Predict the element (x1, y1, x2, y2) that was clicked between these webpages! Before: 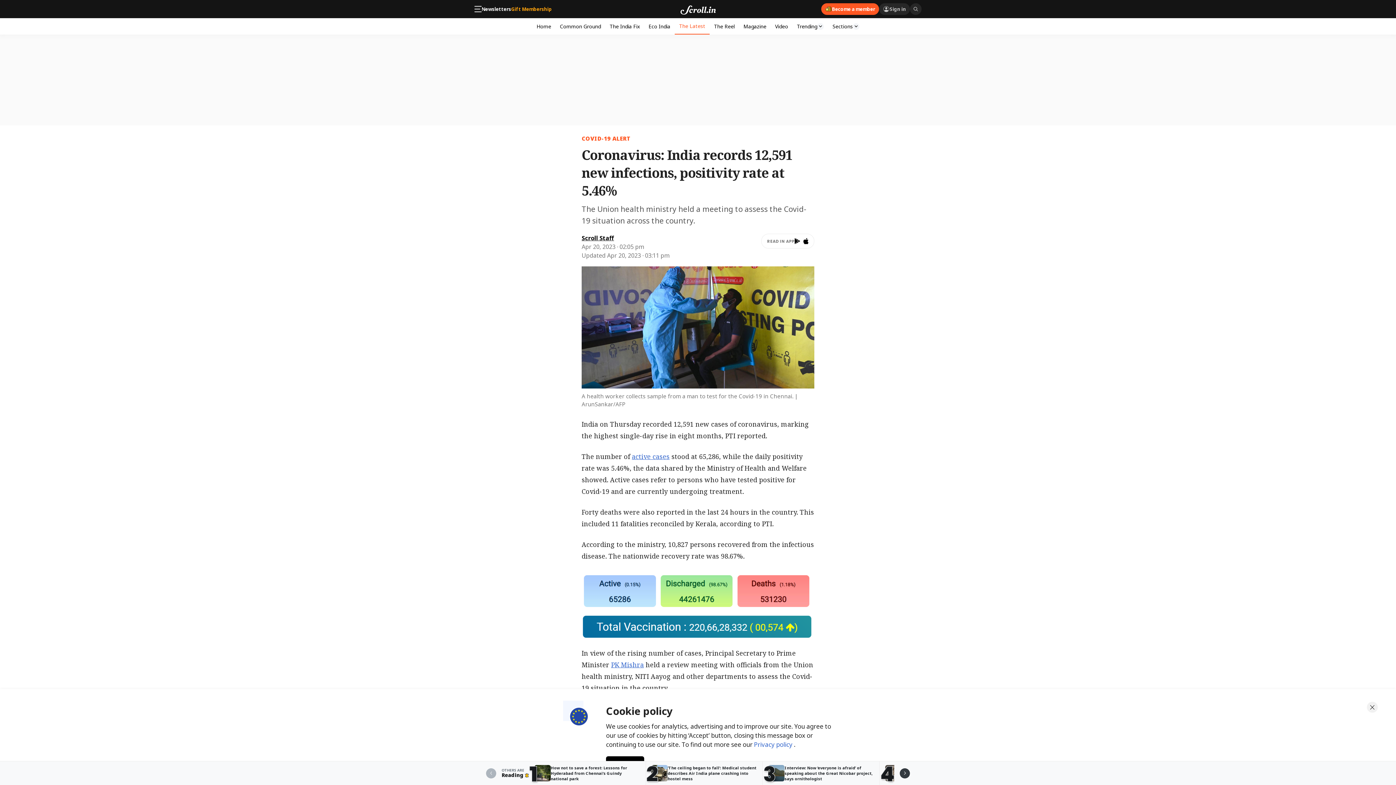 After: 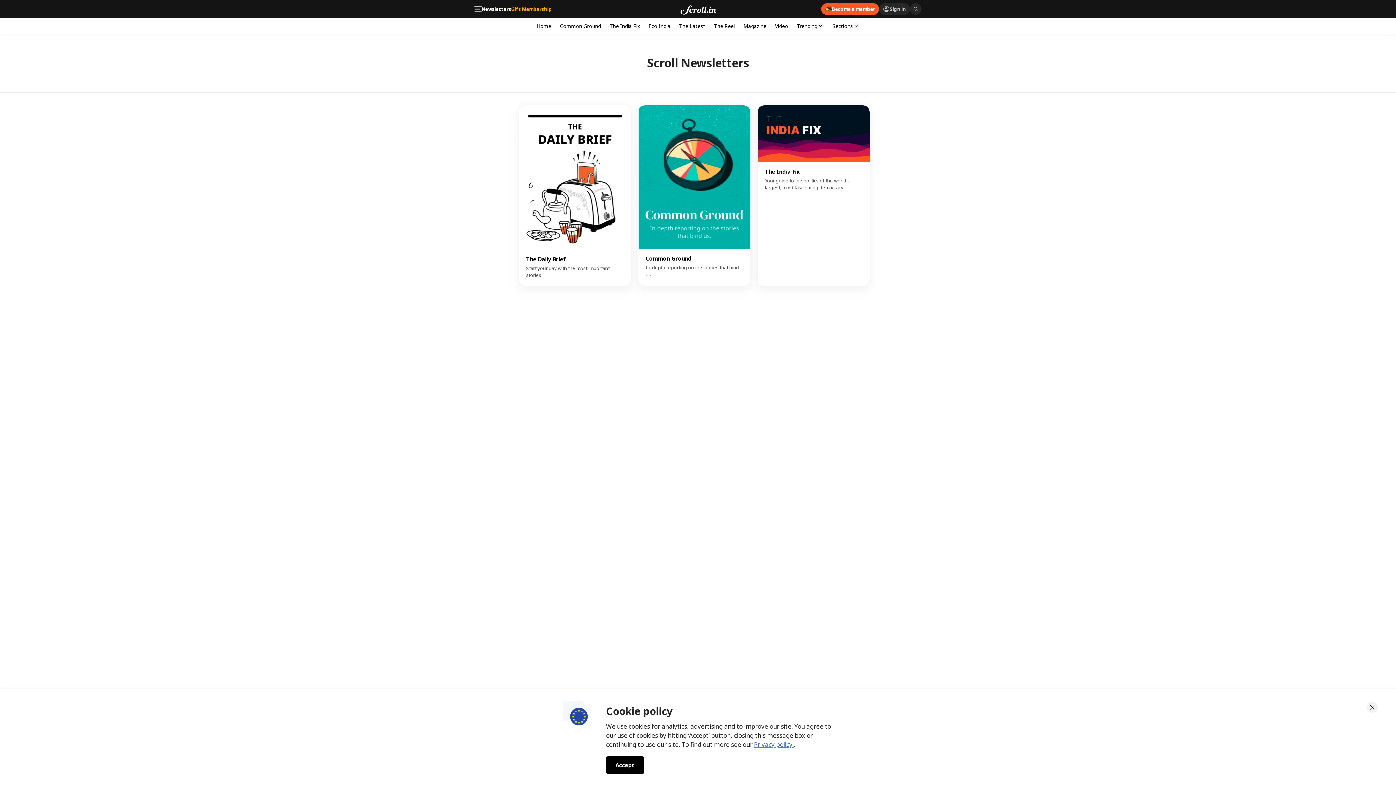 Action: label: Newsletters bbox: (481, 6, 511, 11)